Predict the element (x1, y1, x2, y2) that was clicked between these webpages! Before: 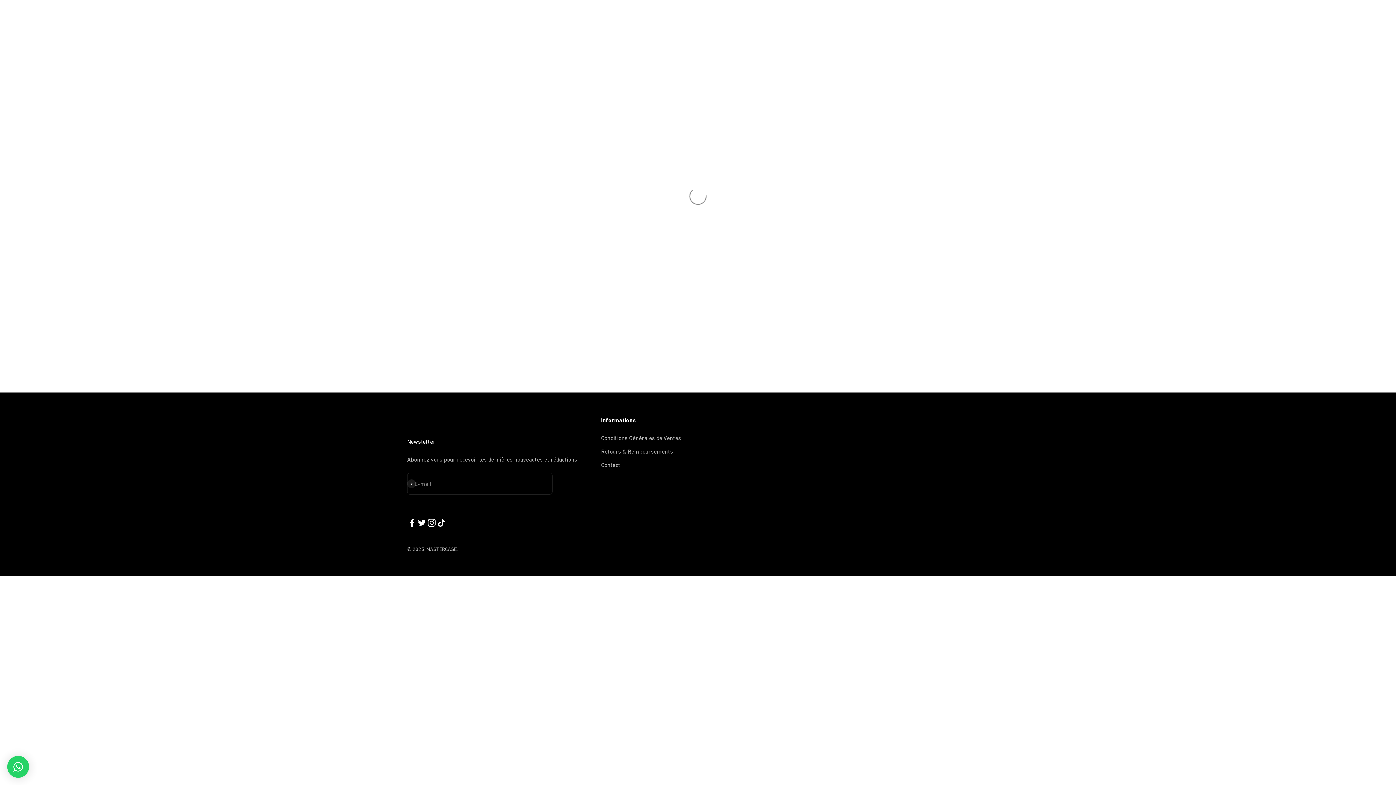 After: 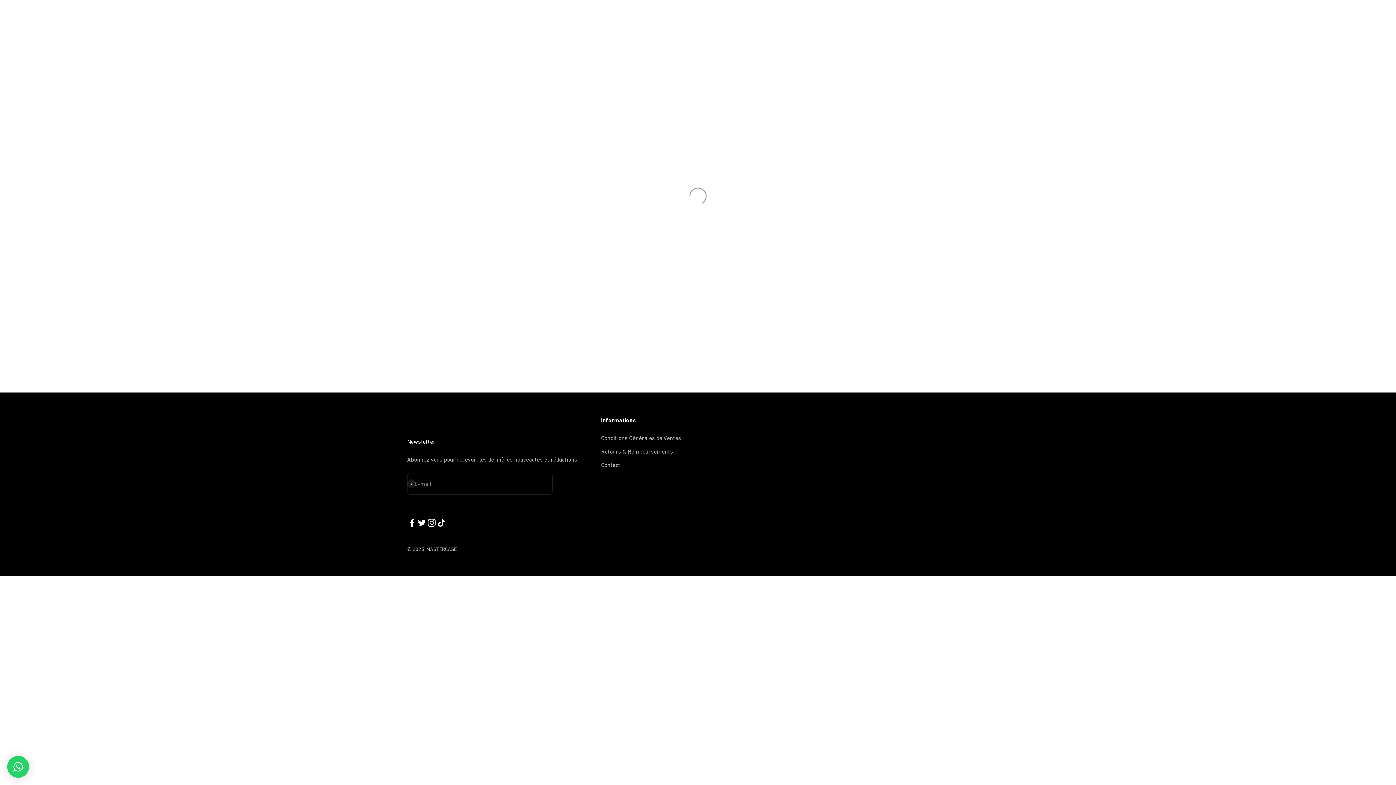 Action: bbox: (407, 518, 417, 528) label: Nous suivre sur Facebook